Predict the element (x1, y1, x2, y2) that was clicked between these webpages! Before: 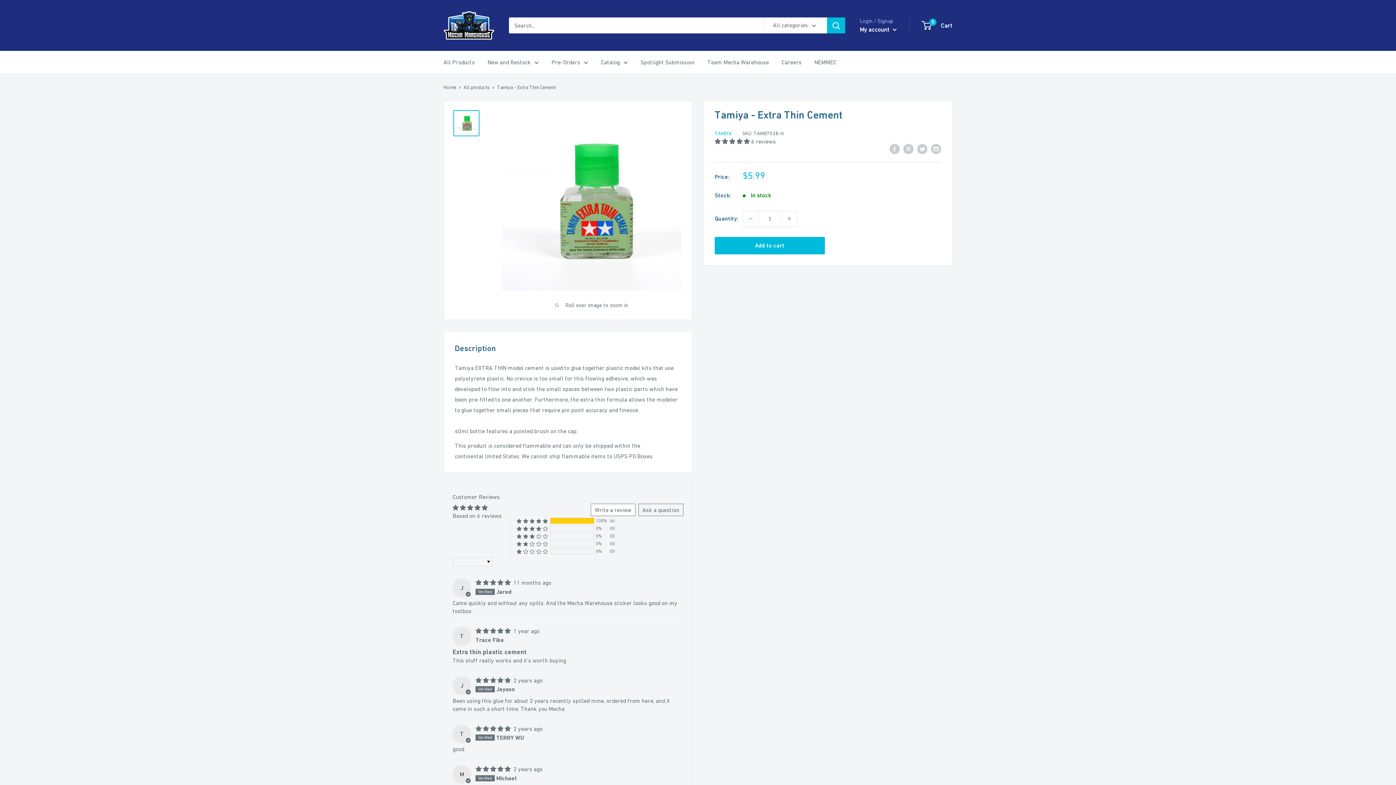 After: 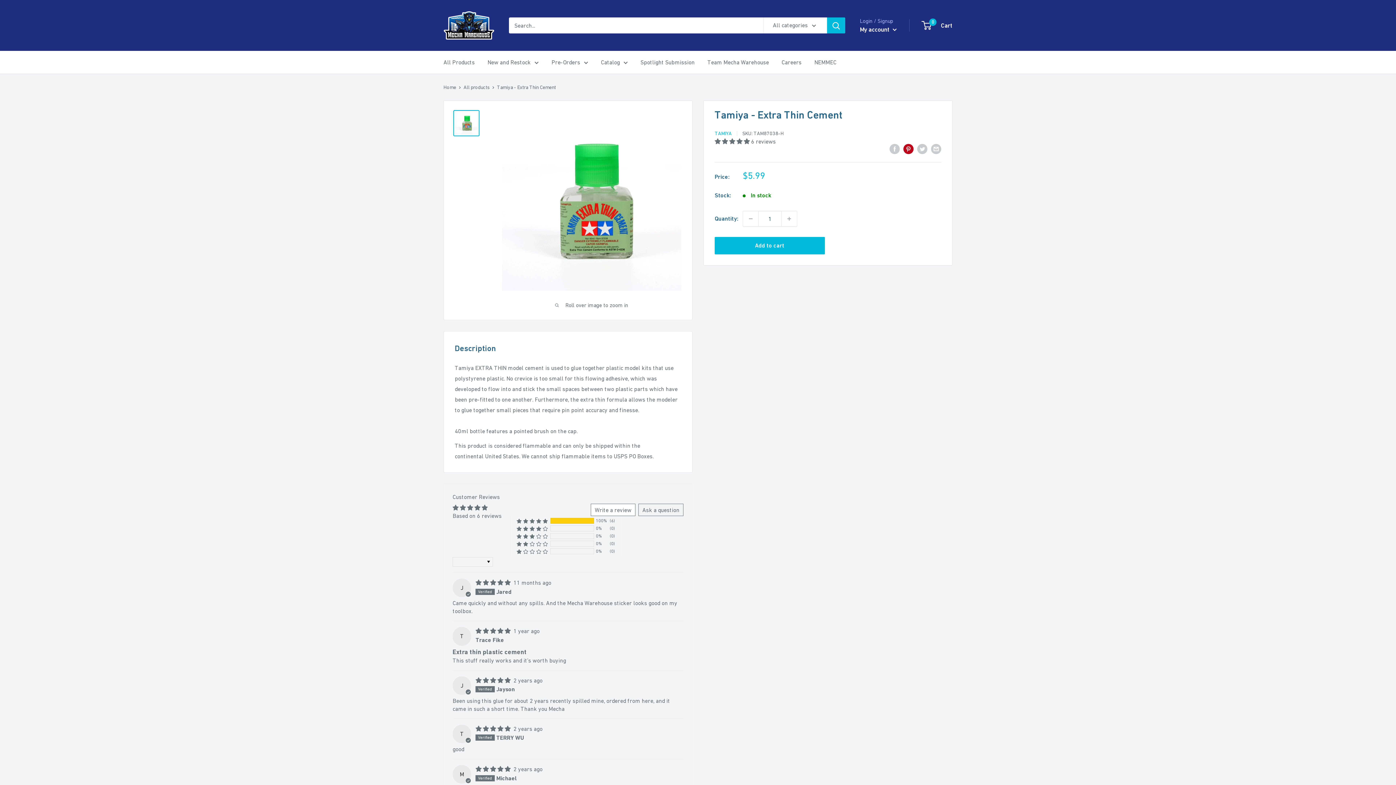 Action: label: Pin on Pinterest bbox: (903, 143, 913, 154)